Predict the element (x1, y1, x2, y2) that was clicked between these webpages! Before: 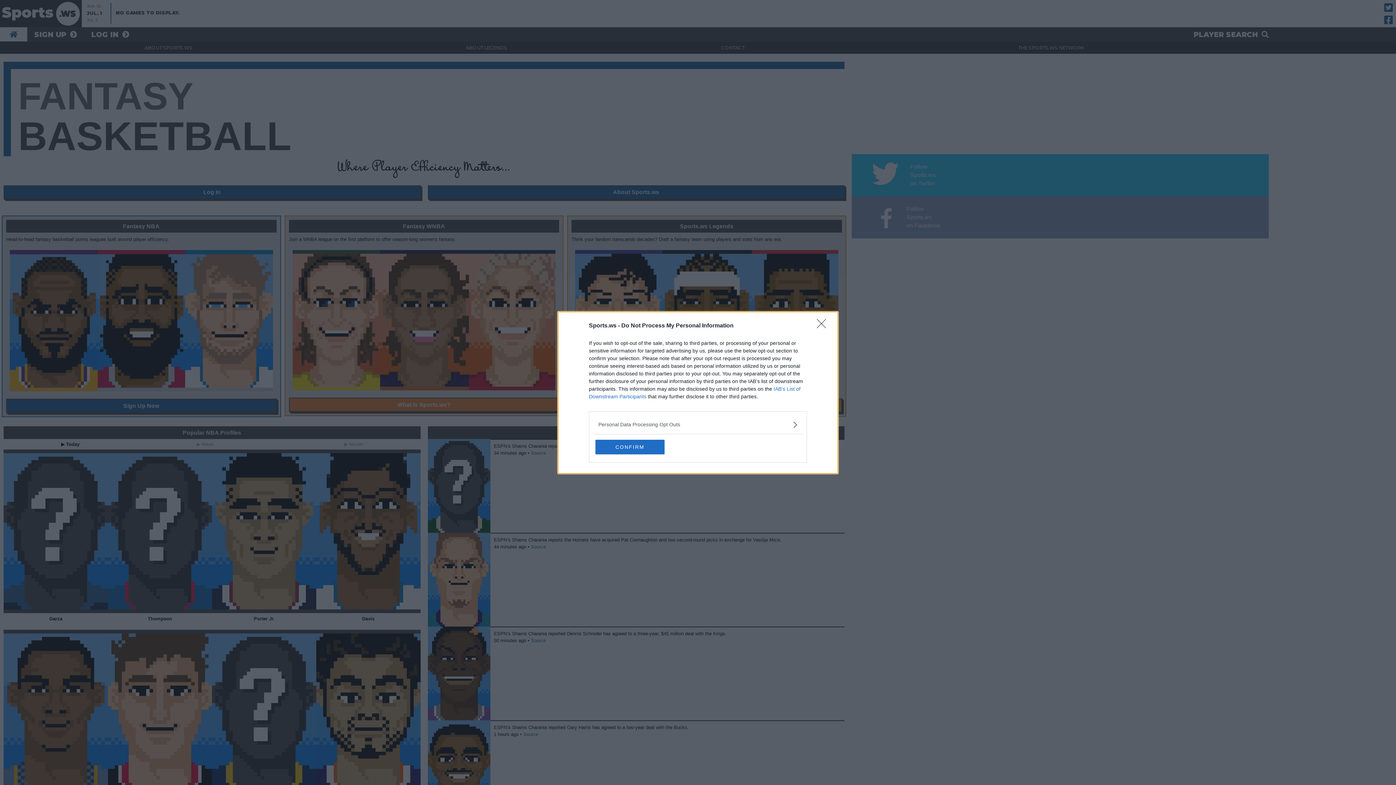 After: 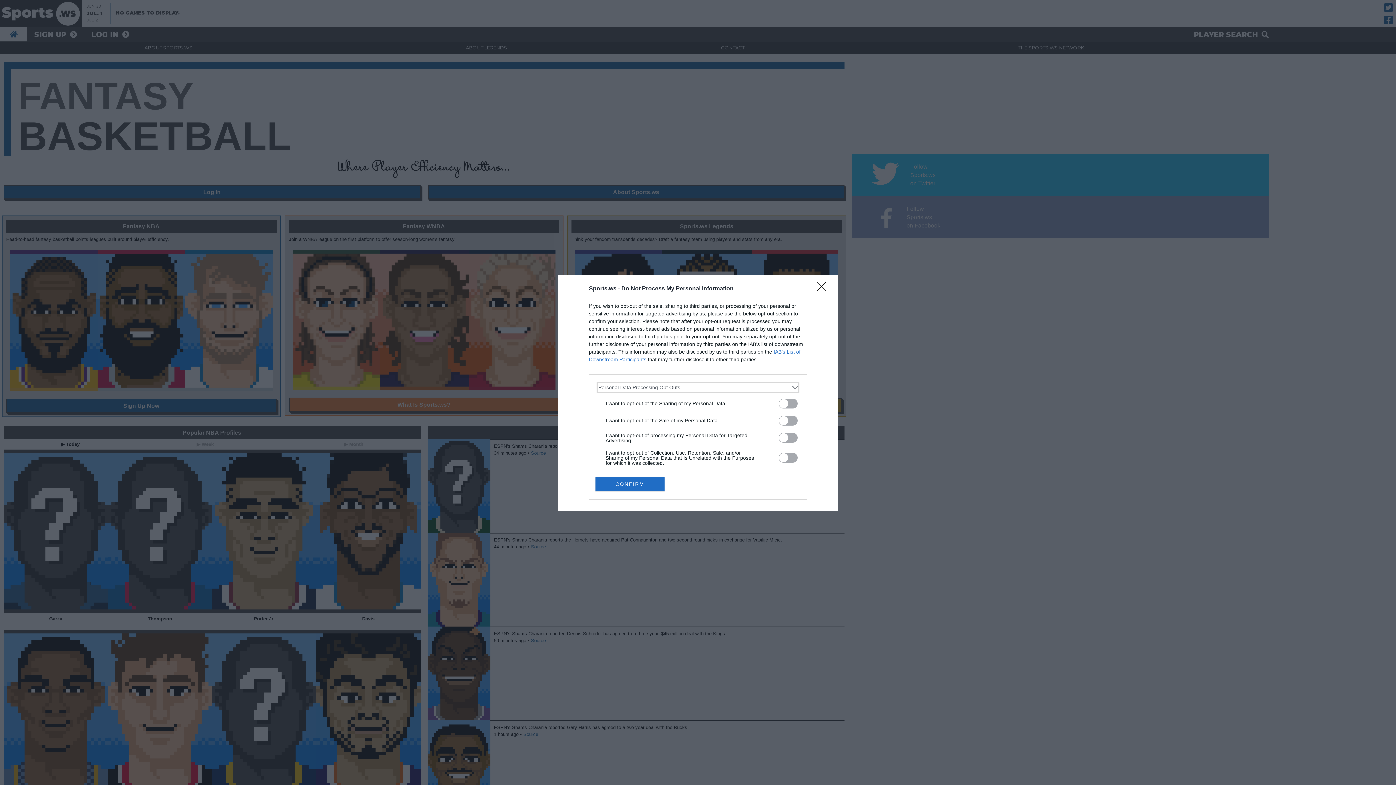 Action: label: Opt-Outs bbox: (598, 420, 797, 428)